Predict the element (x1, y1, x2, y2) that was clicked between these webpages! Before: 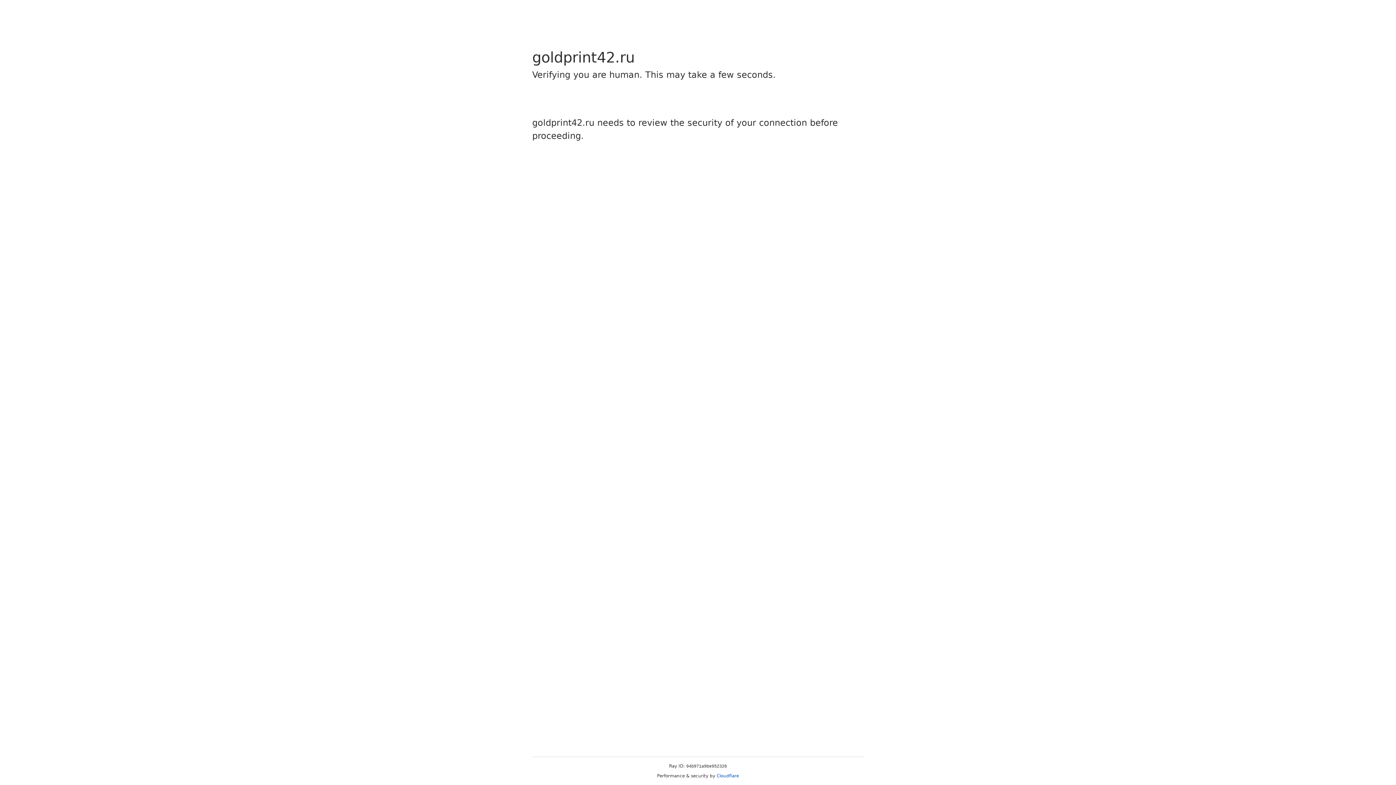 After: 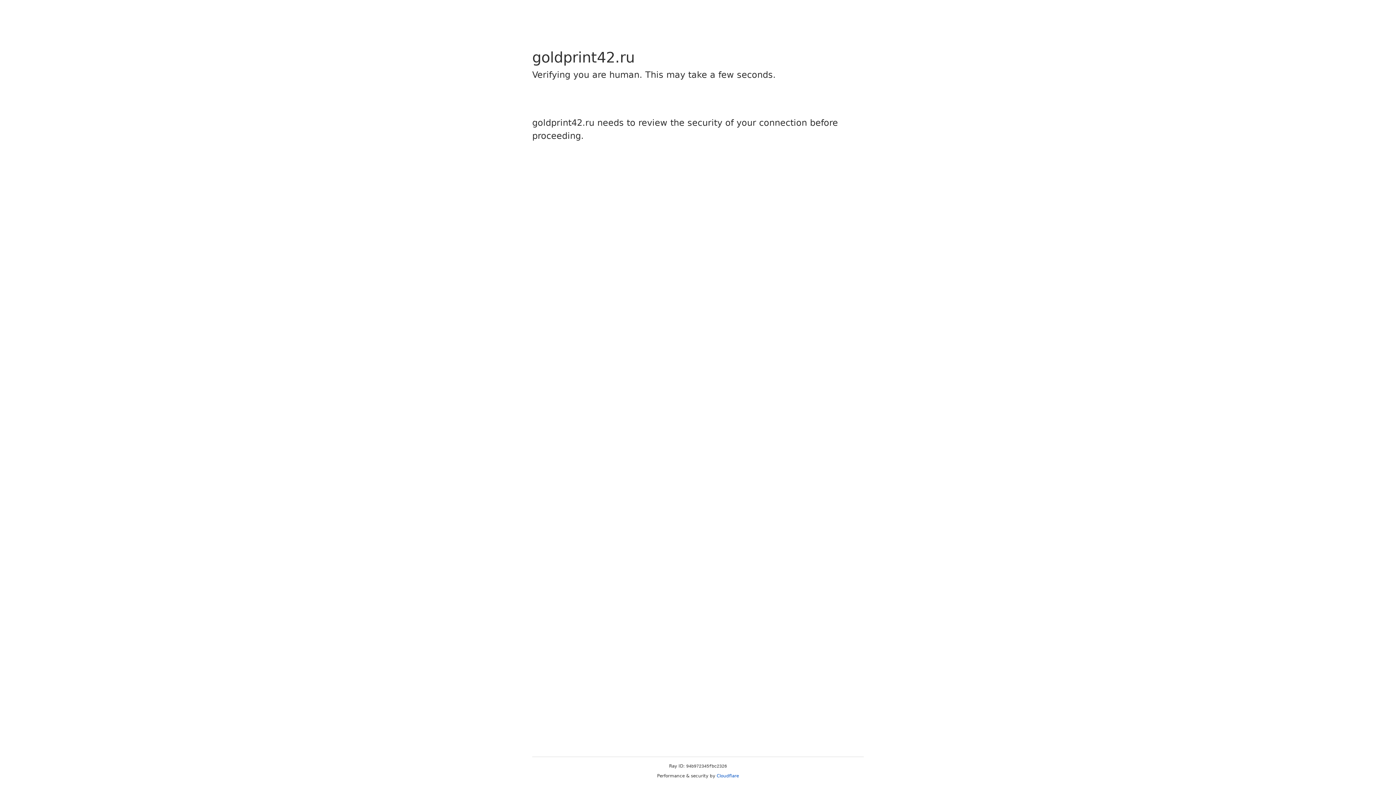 Action: bbox: (716, 773, 739, 778) label: Cloudflare